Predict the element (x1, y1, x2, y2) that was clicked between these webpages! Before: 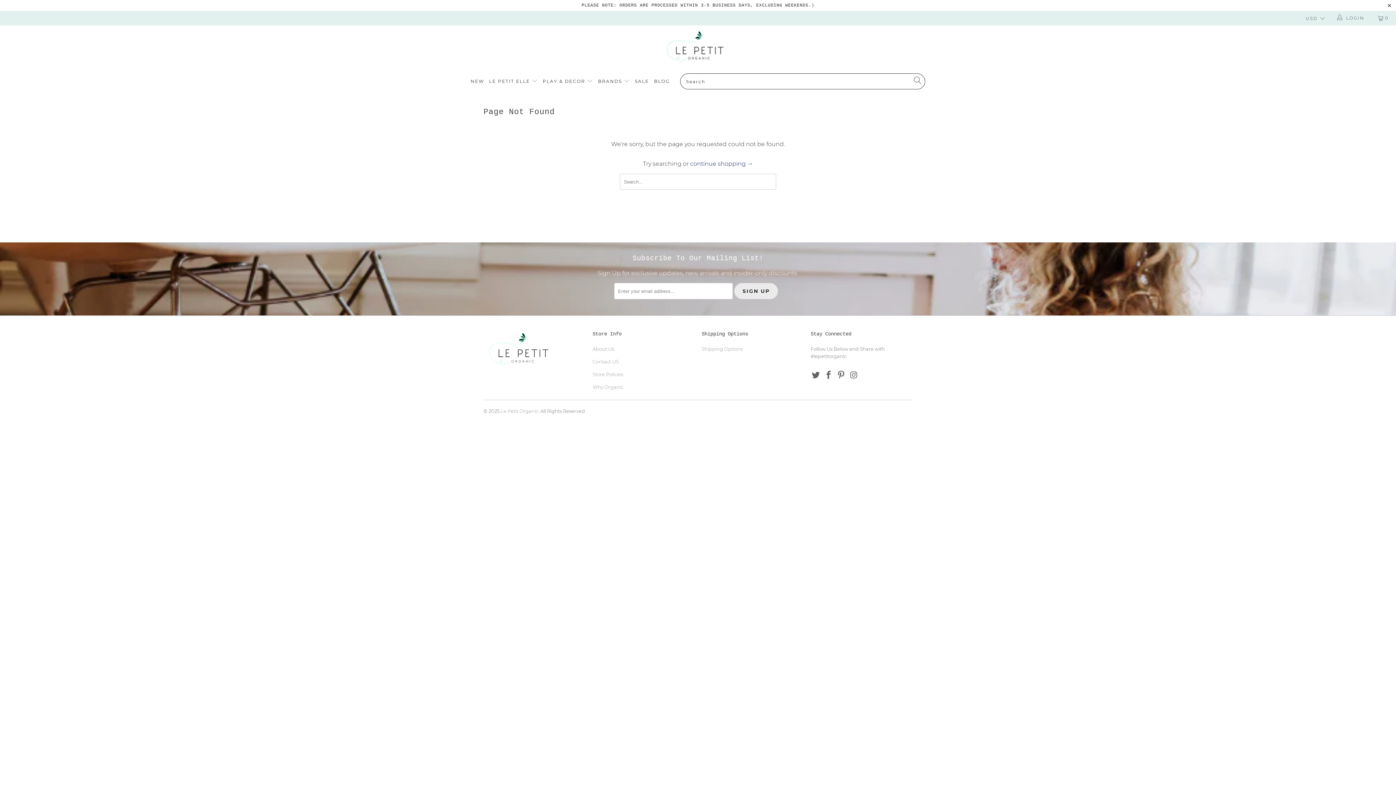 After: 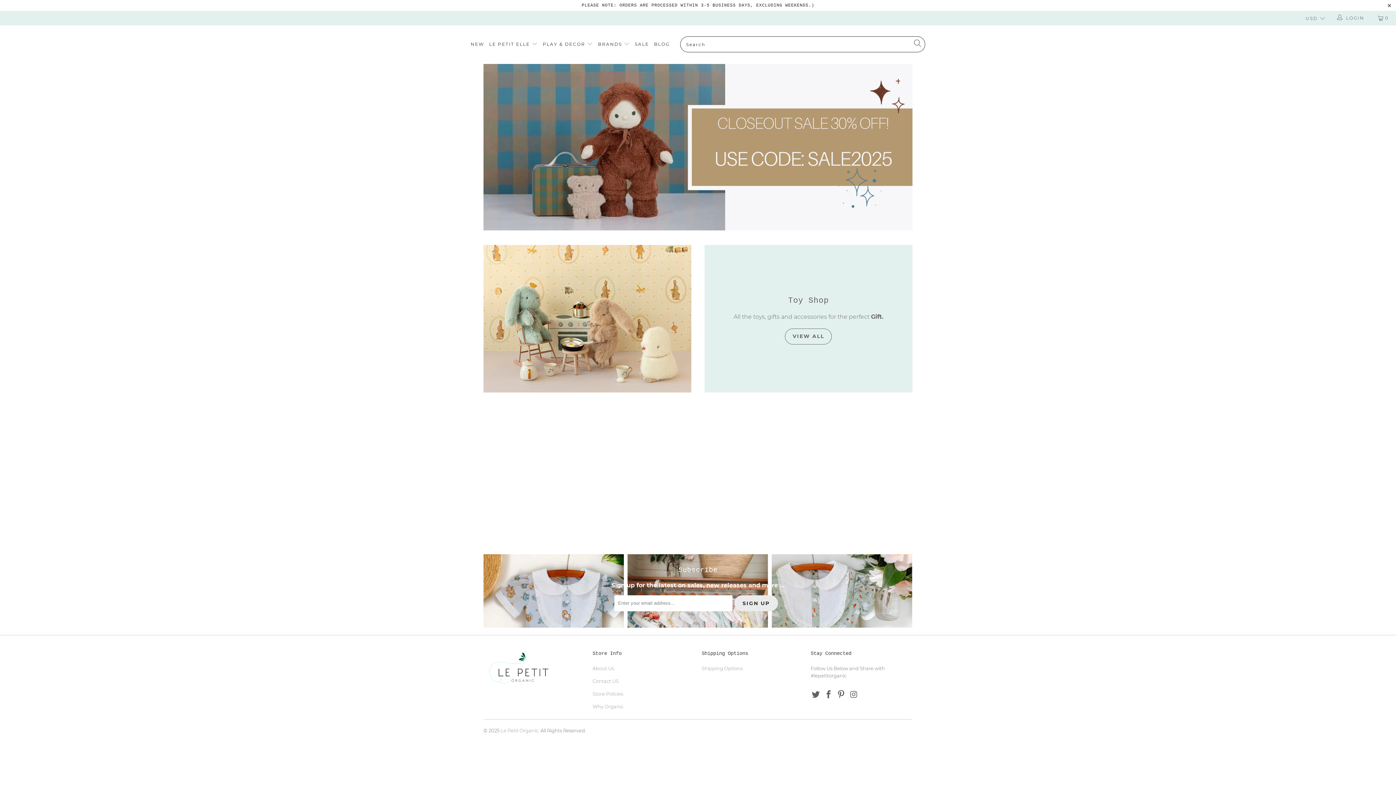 Action: bbox: (0, 25, 1396, 69)